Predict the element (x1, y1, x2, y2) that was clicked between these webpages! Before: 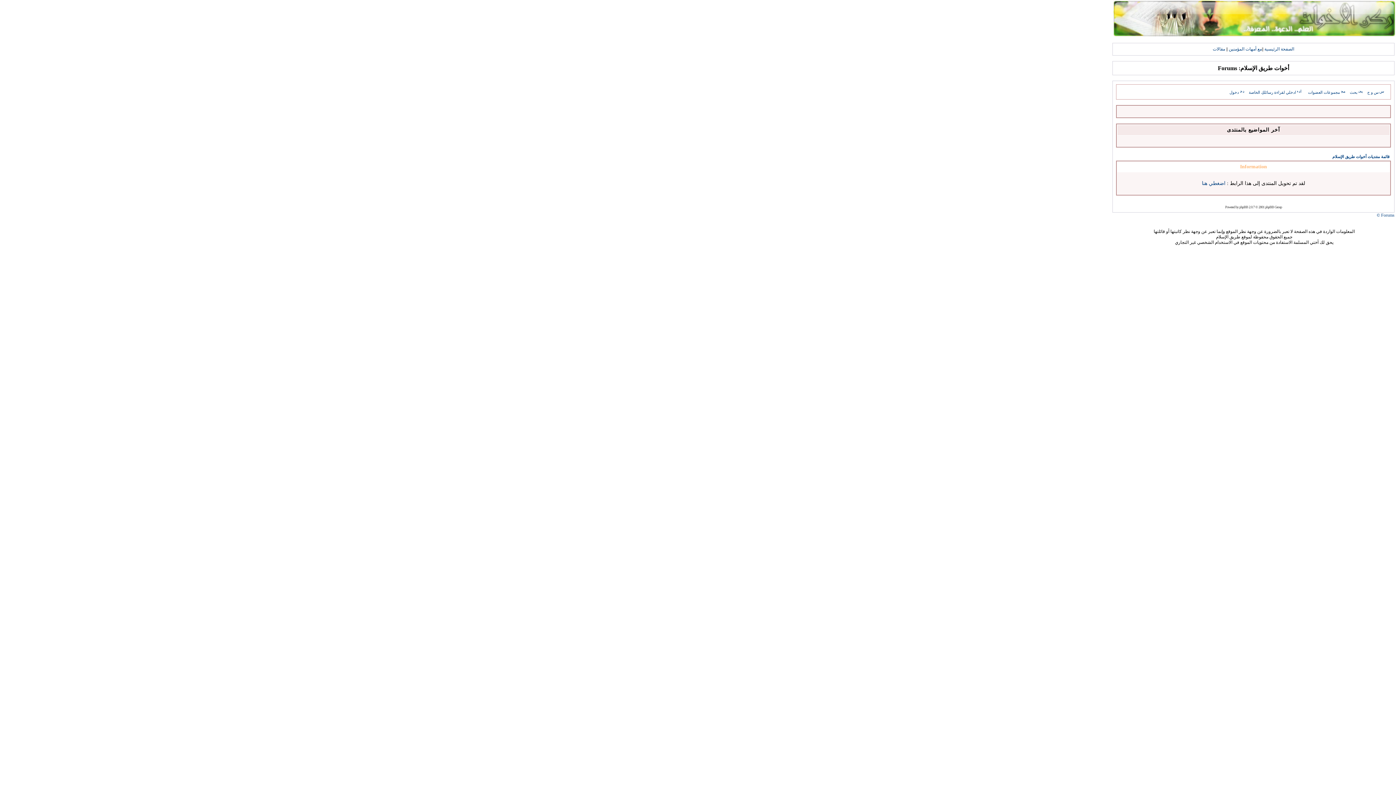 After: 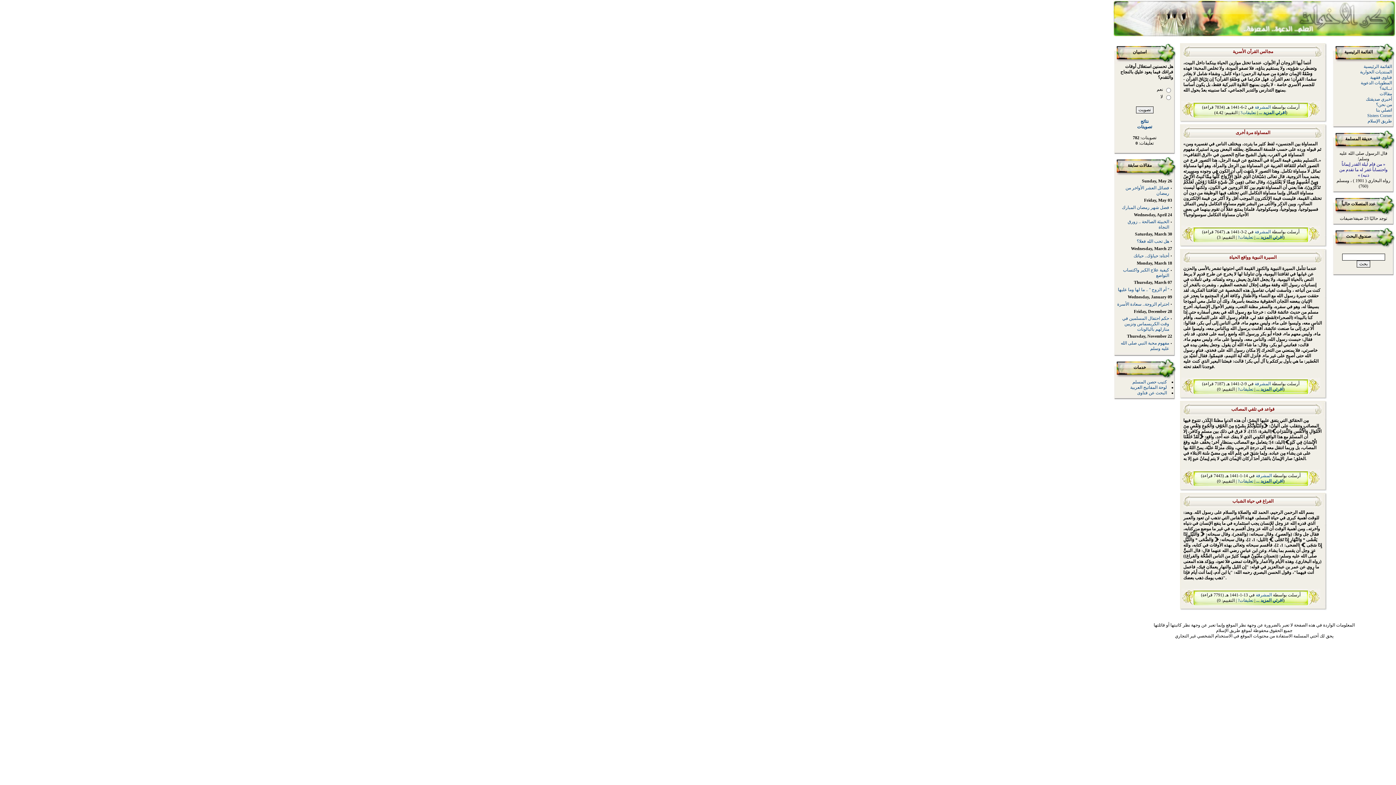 Action: bbox: (1264, 46, 1294, 51) label: الصفحة الرئيسية